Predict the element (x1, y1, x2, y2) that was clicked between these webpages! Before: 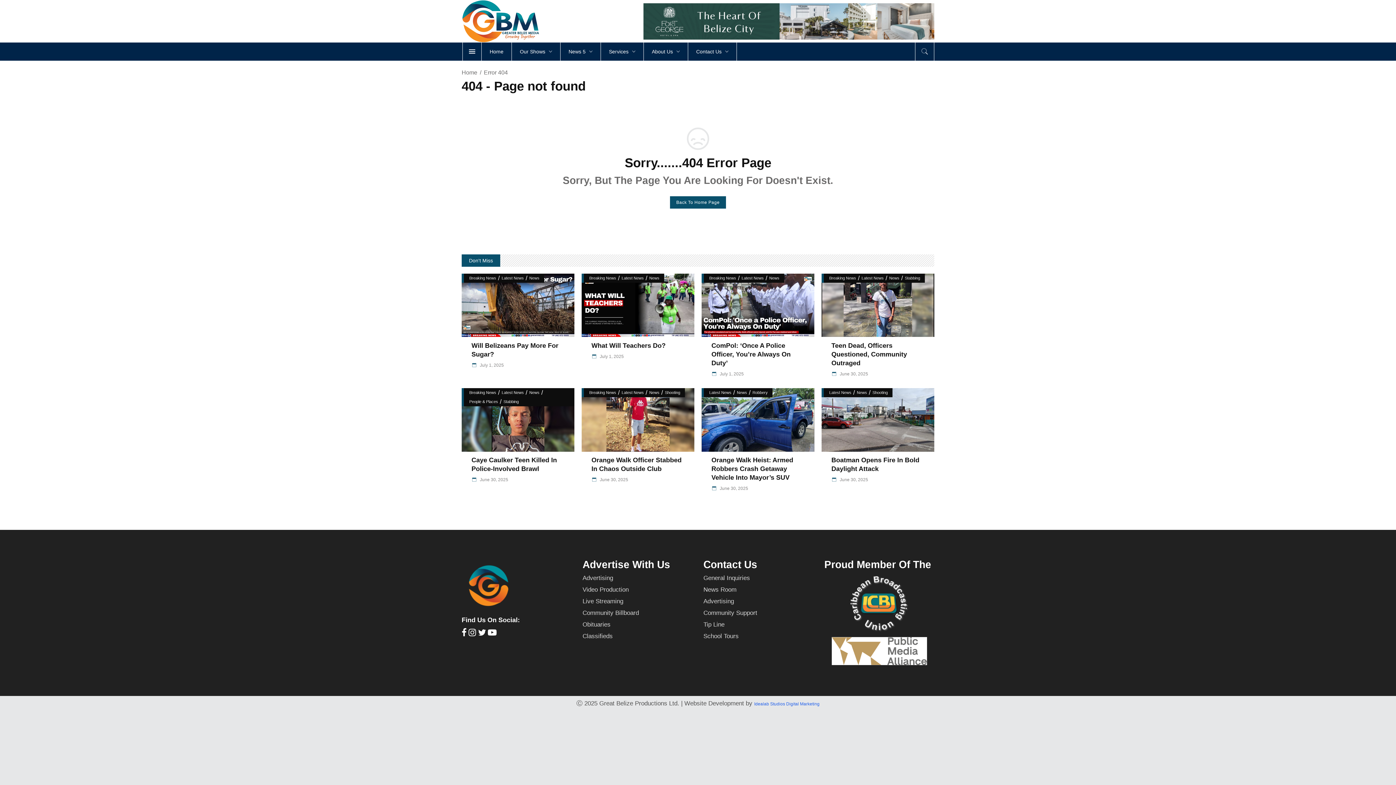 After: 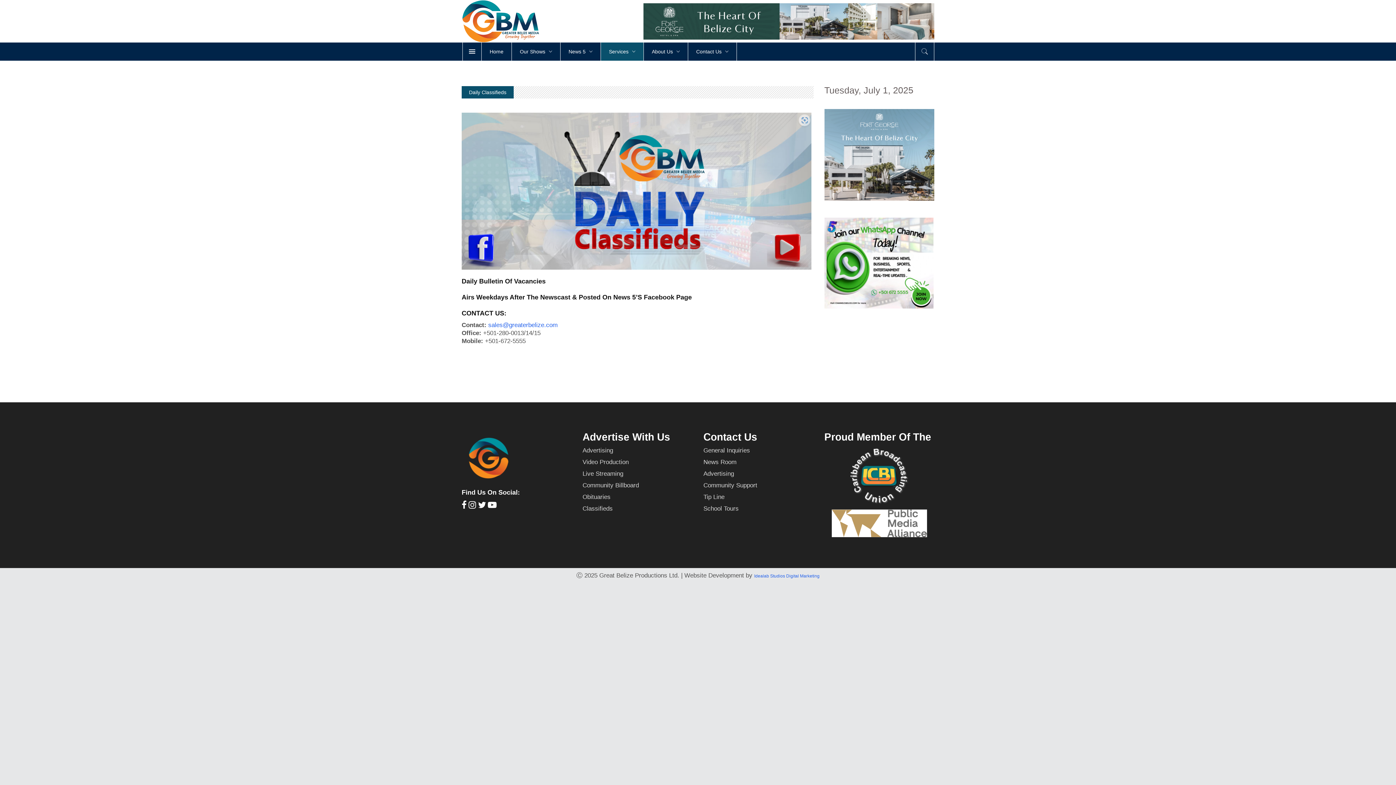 Action: bbox: (582, 633, 612, 640) label: Classifieds